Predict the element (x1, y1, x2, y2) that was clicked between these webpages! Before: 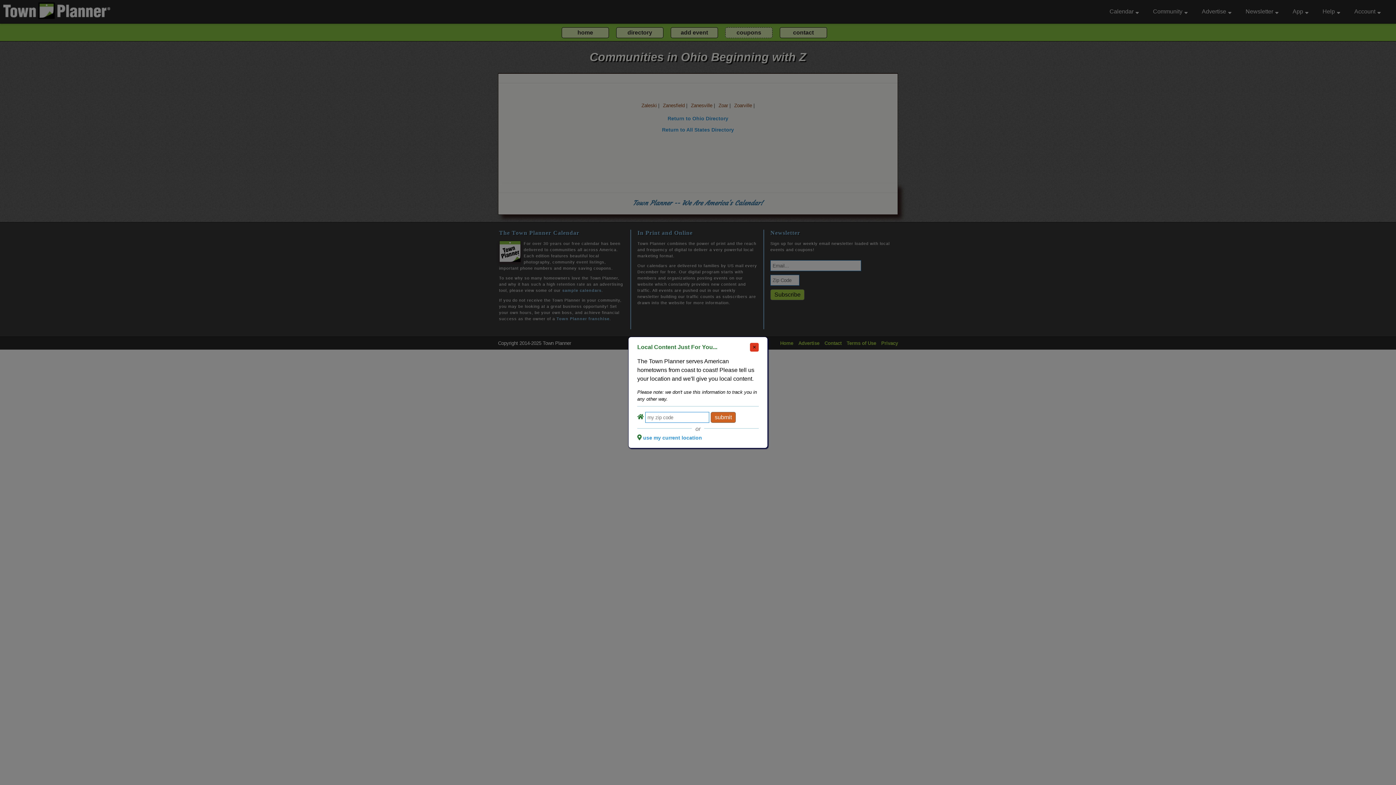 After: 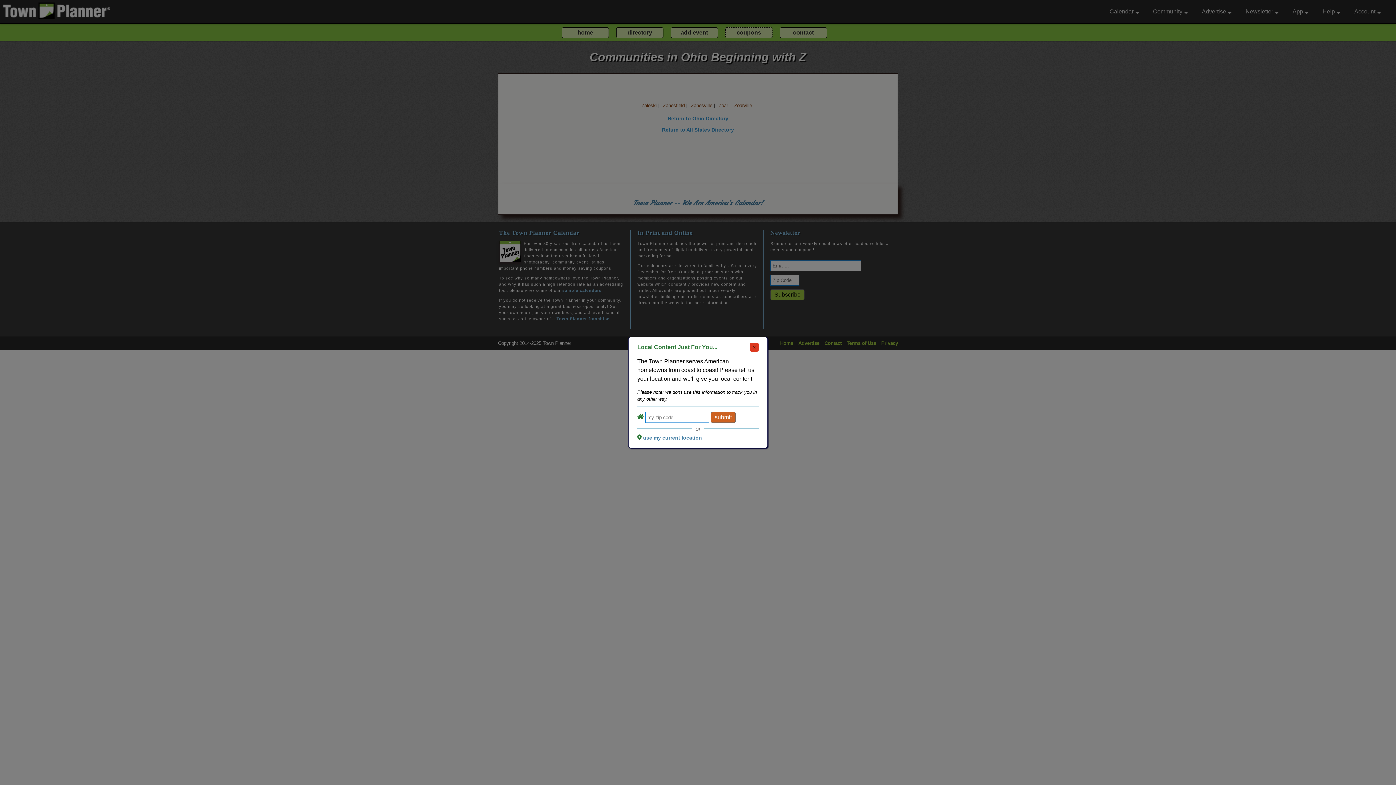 Action: label: use my current location bbox: (643, 435, 702, 440)